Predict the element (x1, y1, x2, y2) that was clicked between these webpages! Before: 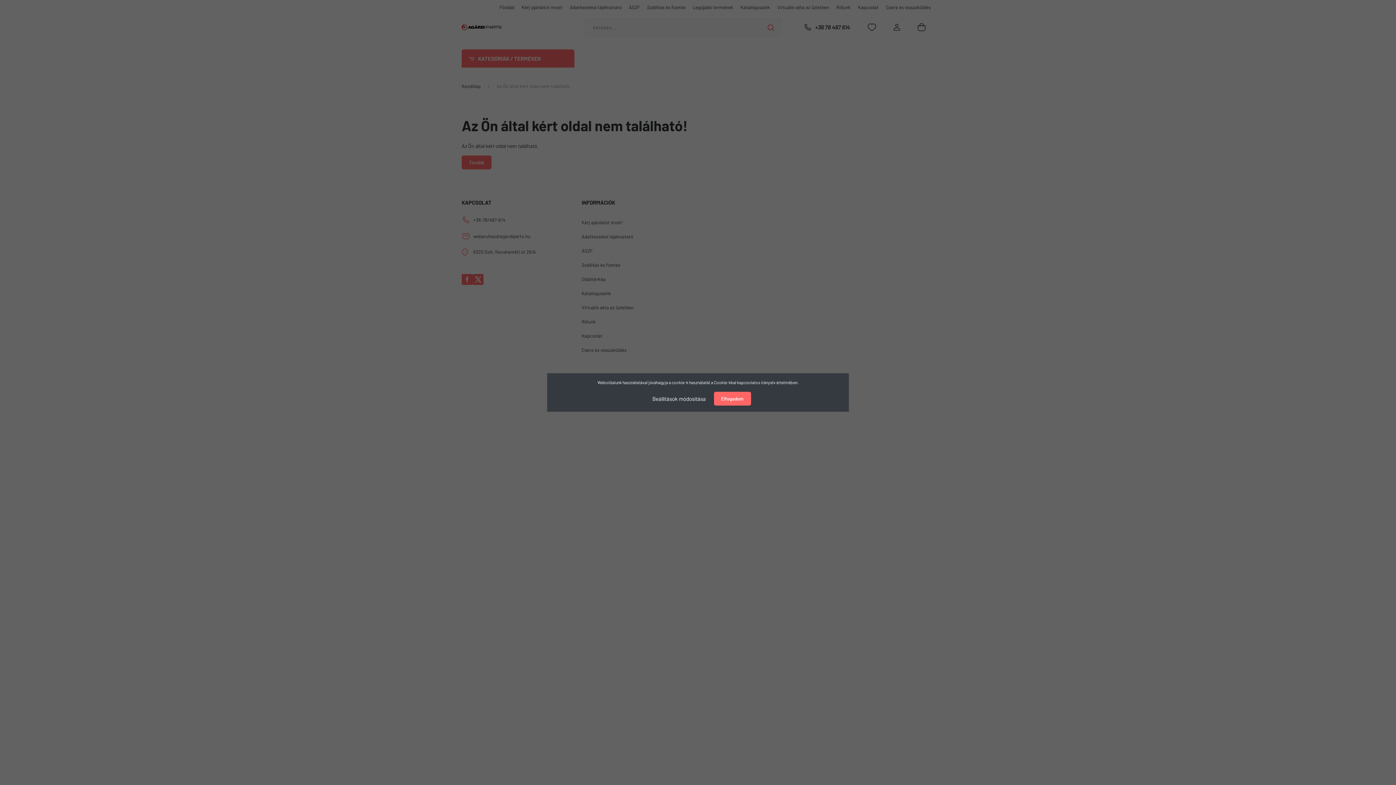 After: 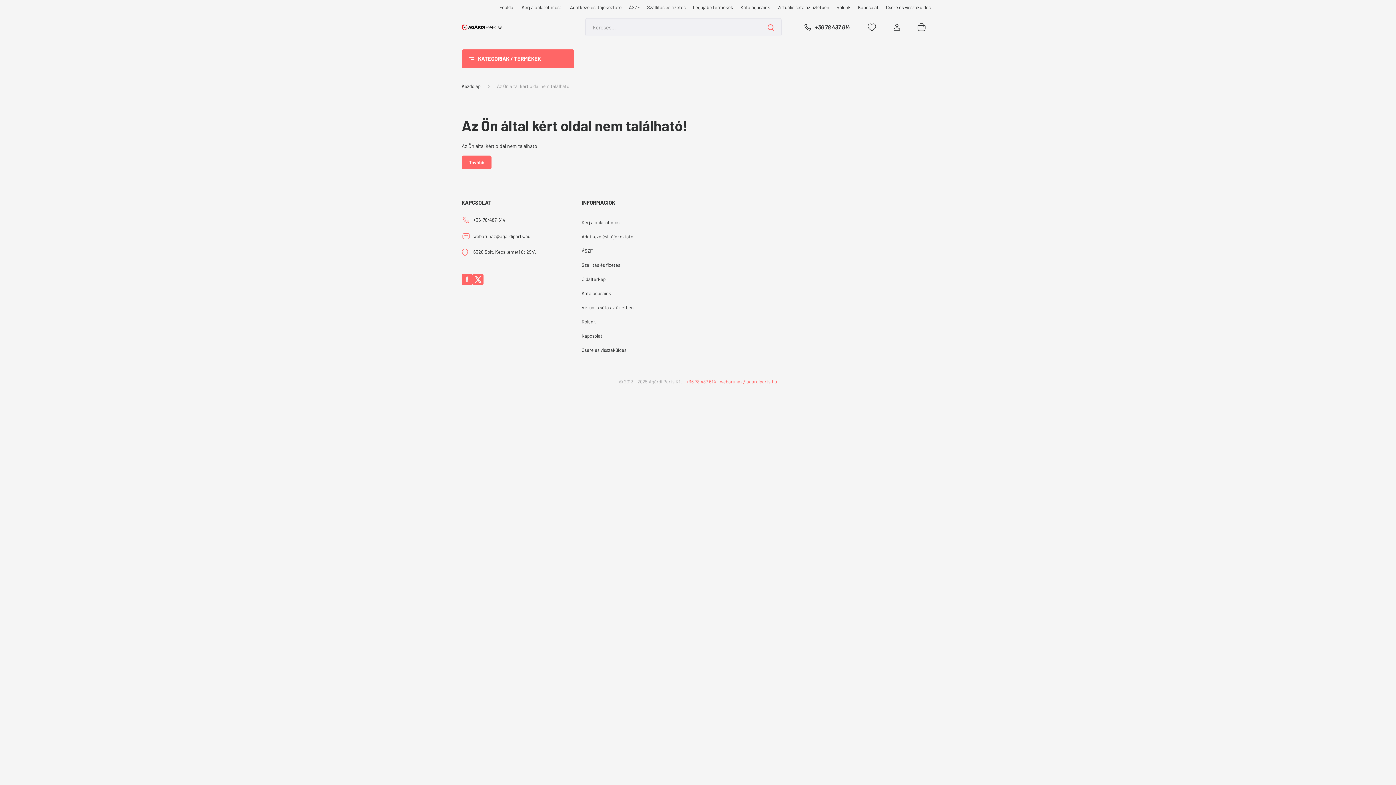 Action: label: Elfogadom bbox: (714, 392, 751, 405)